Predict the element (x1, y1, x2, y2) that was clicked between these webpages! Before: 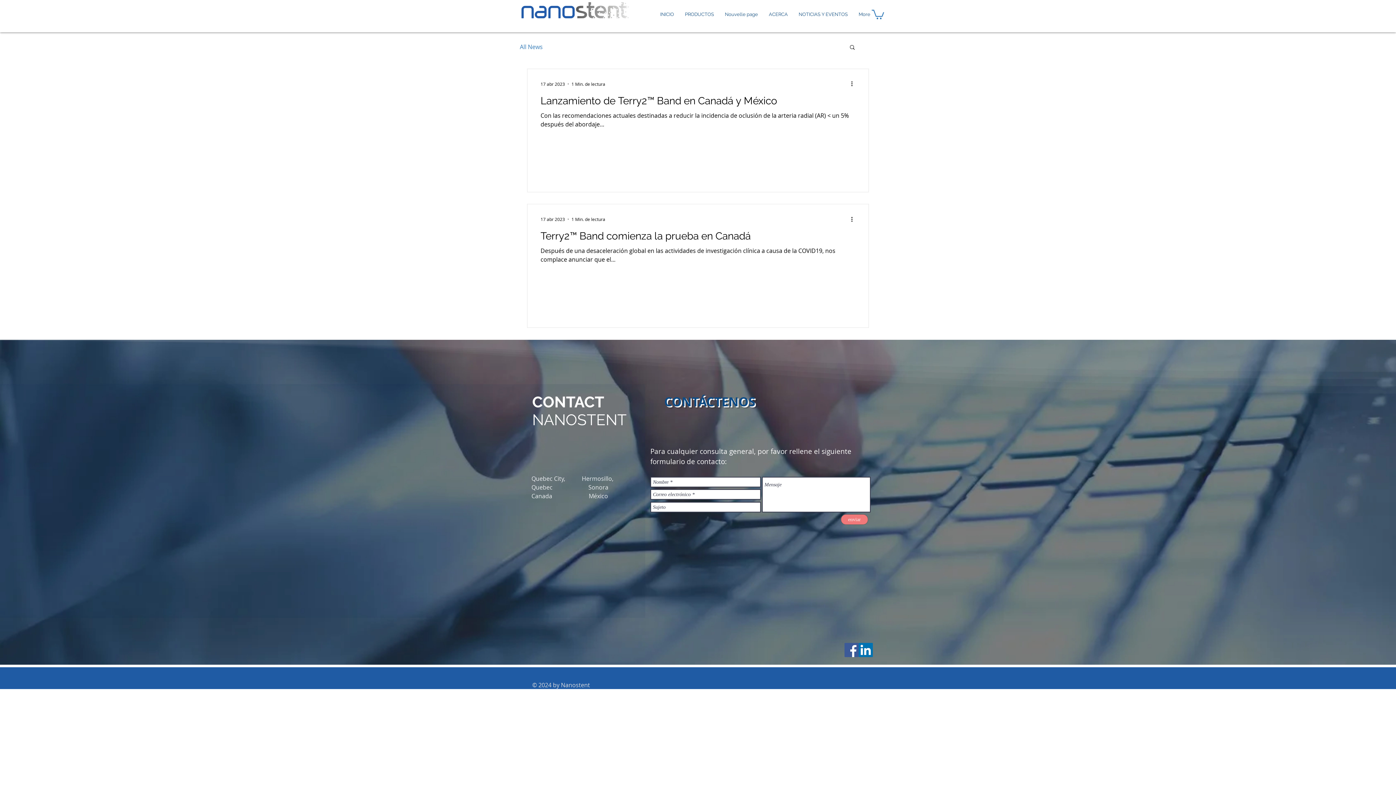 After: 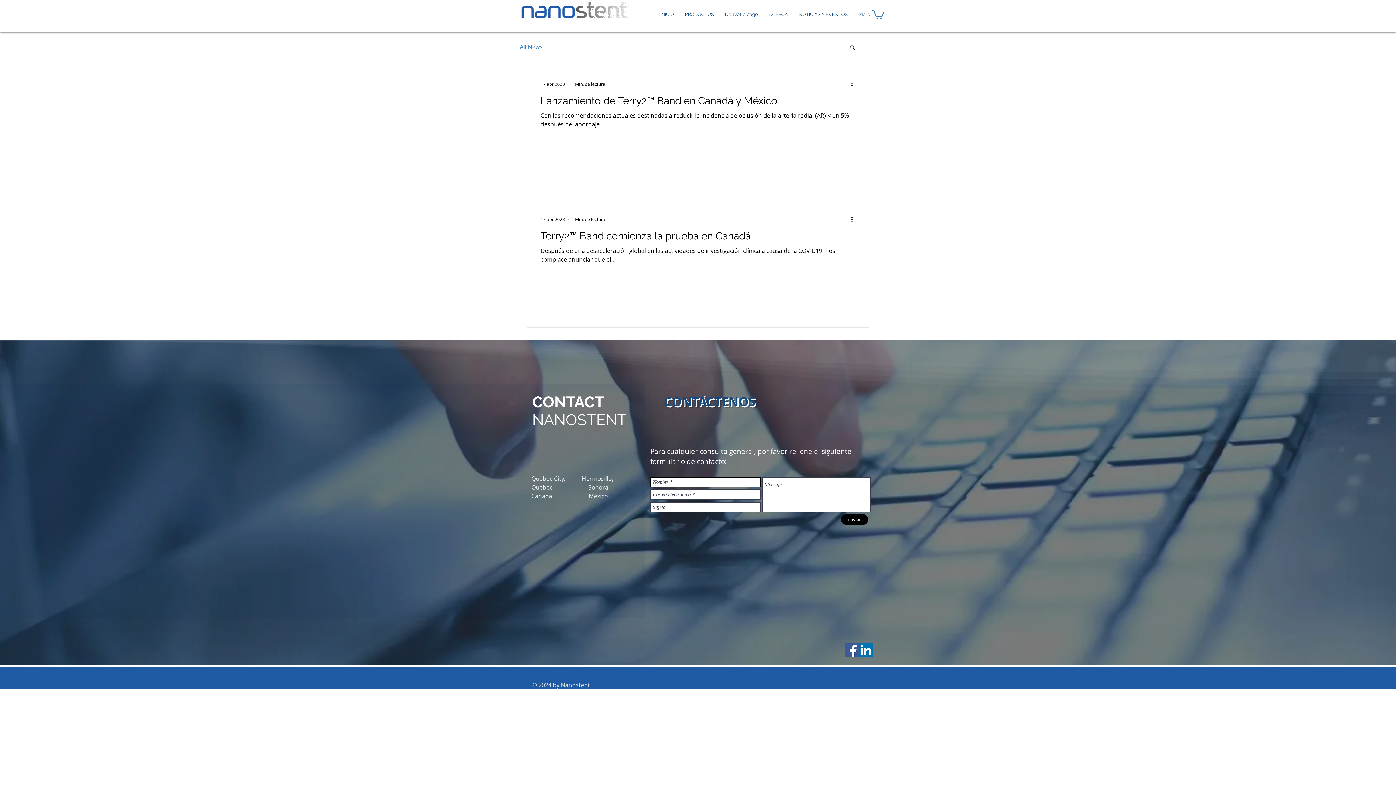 Action: bbox: (841, 514, 868, 524) label: enviar